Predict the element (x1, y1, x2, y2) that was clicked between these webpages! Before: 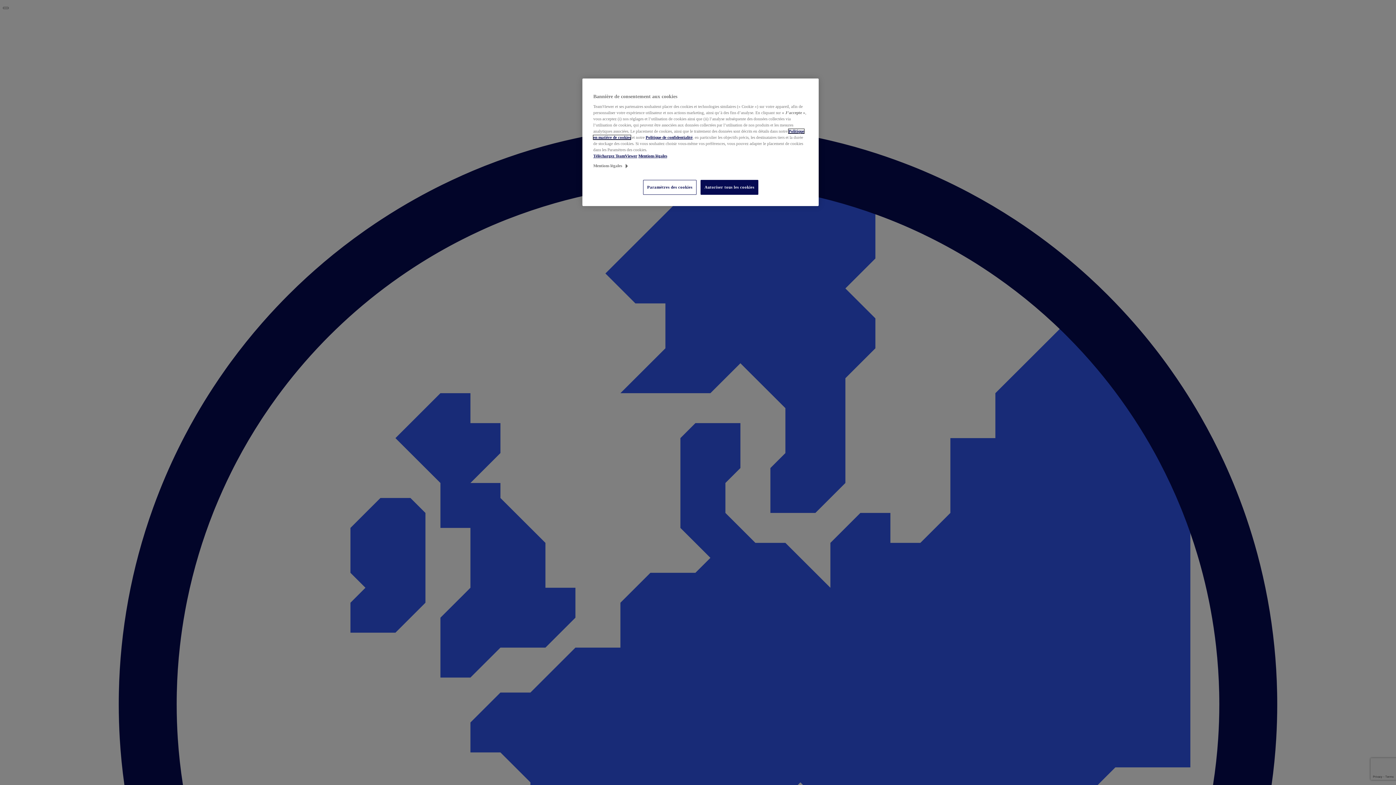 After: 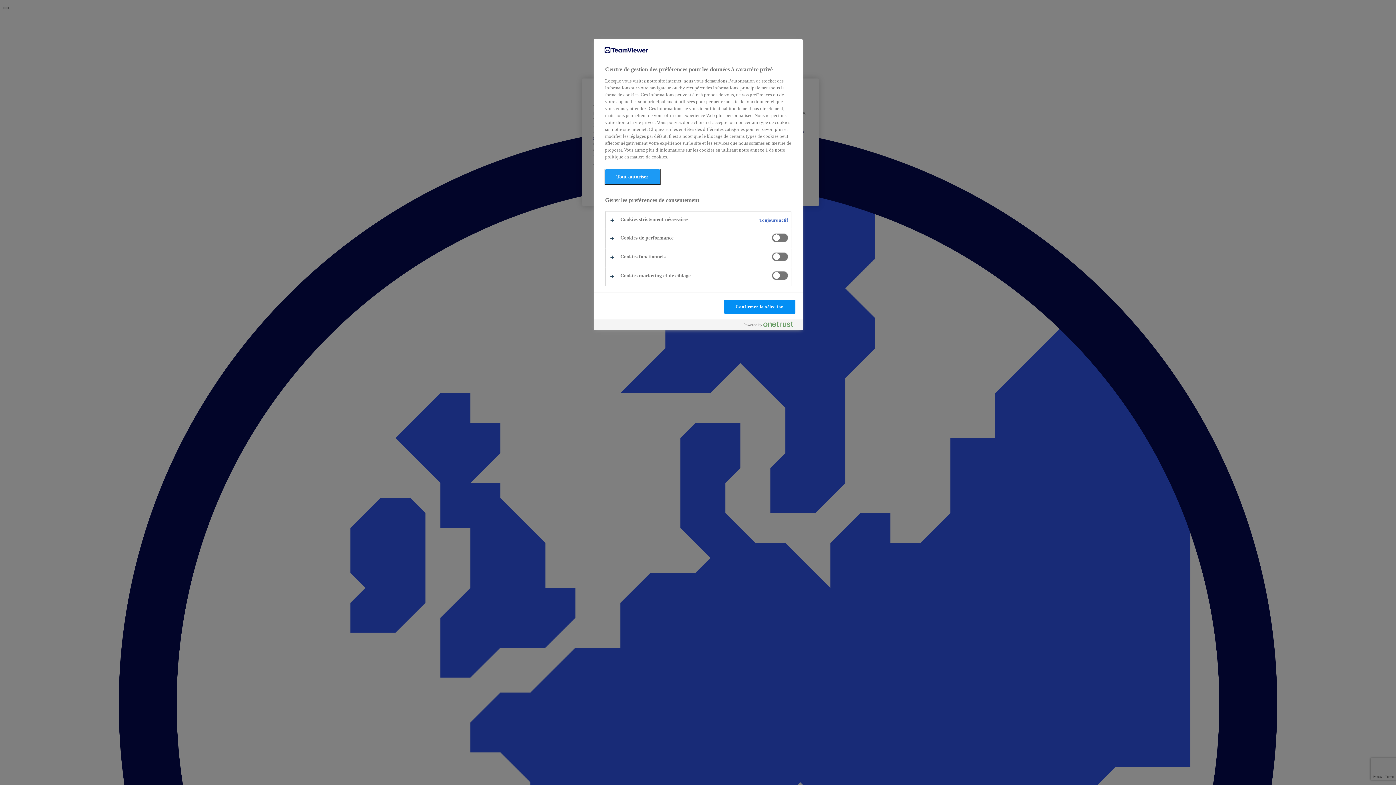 Action: bbox: (643, 180, 696, 194) label: Paramètres des cookies